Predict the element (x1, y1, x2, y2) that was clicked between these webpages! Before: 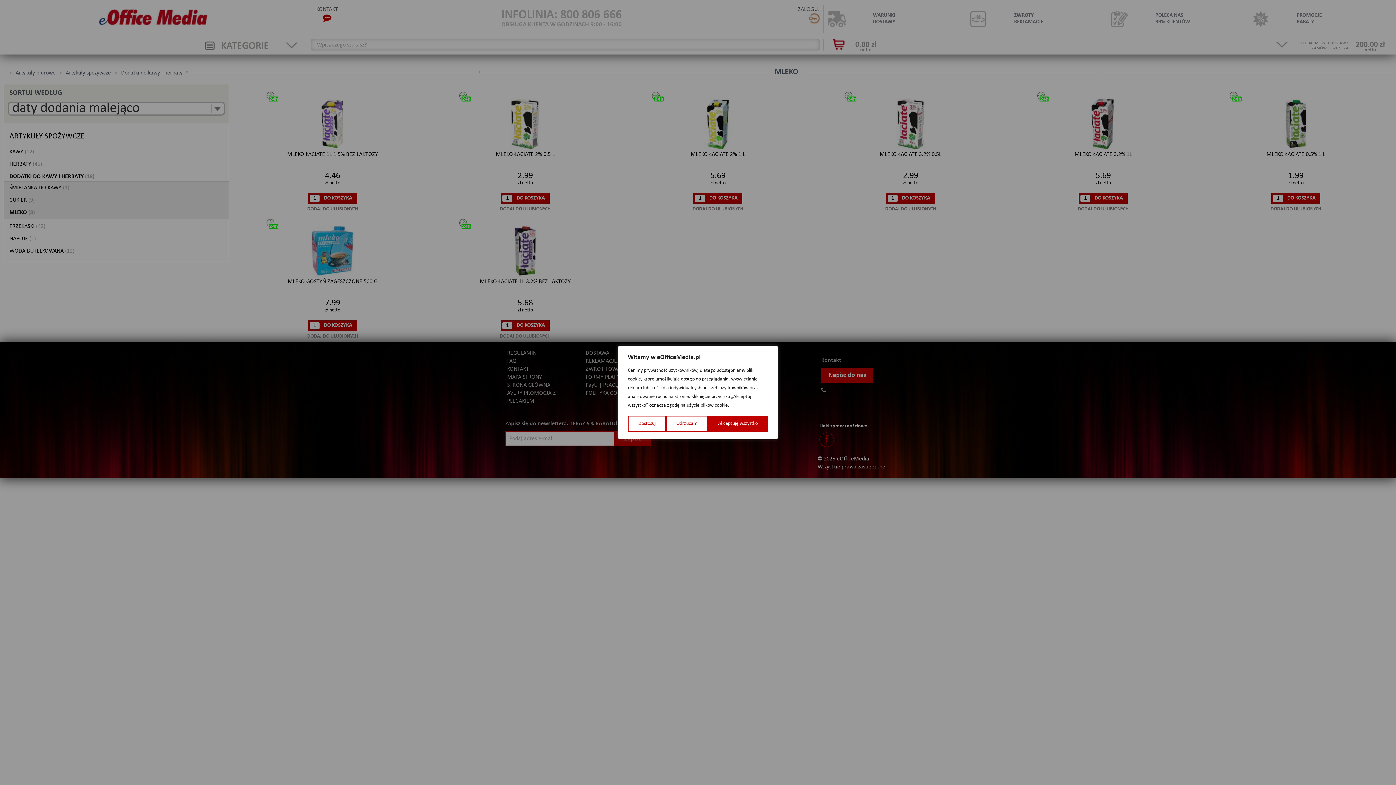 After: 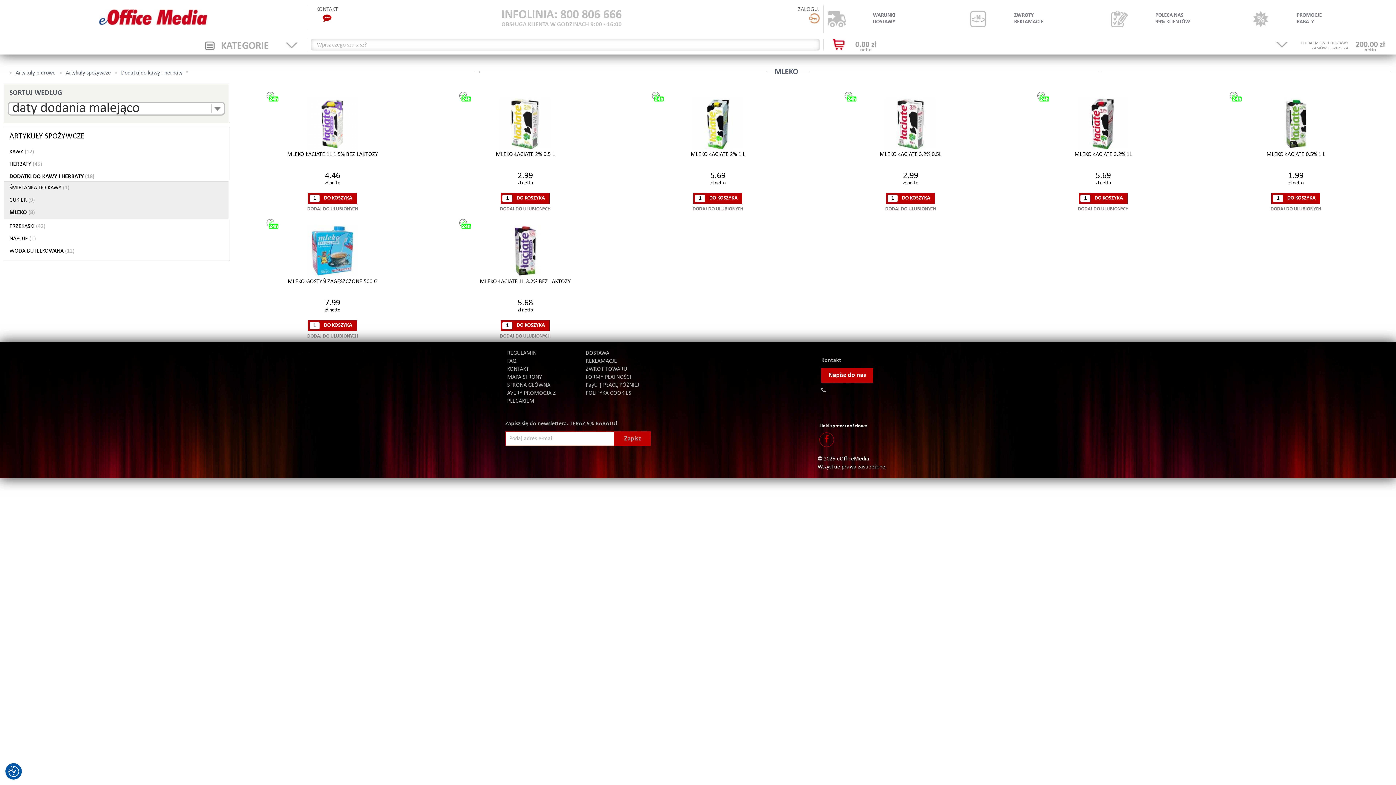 Action: bbox: (666, 416, 708, 432) label: Odrzucam